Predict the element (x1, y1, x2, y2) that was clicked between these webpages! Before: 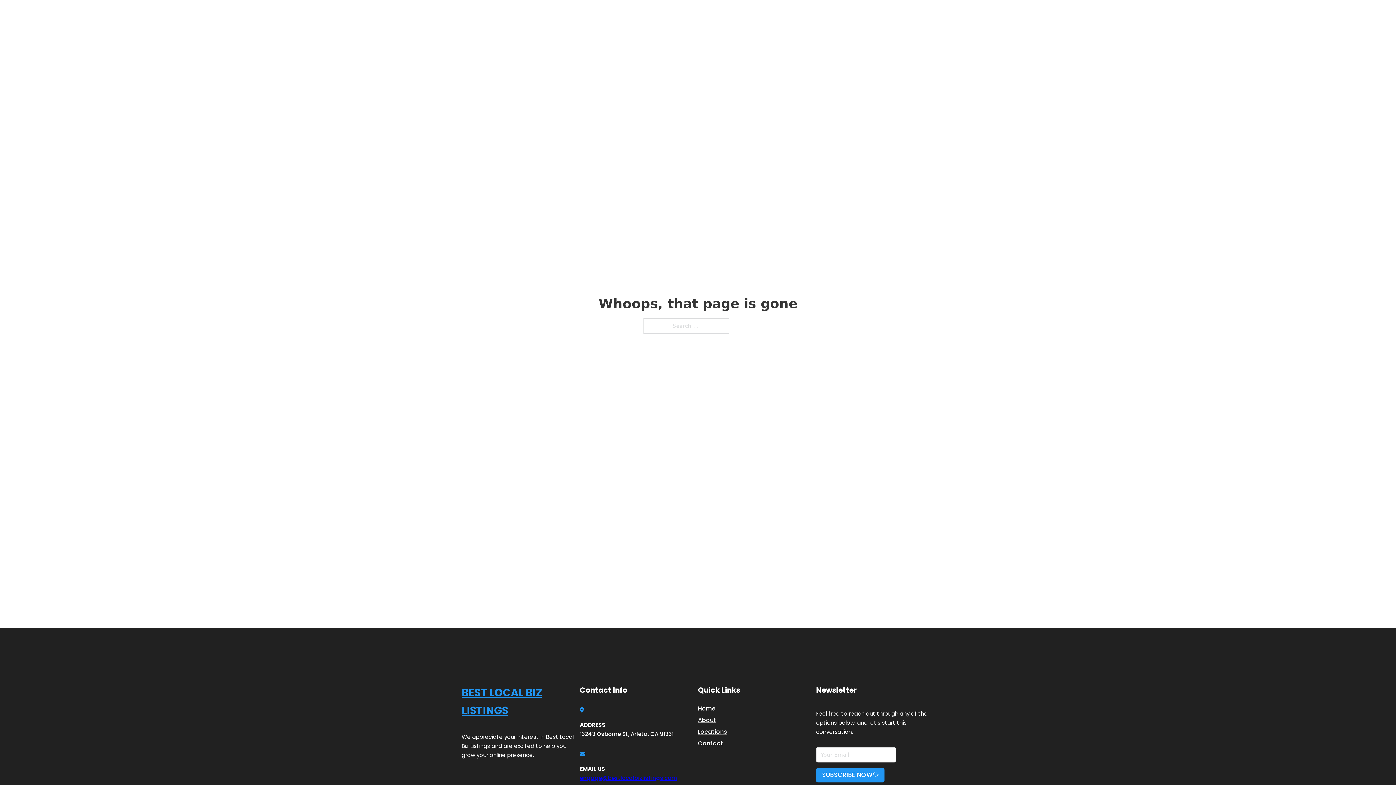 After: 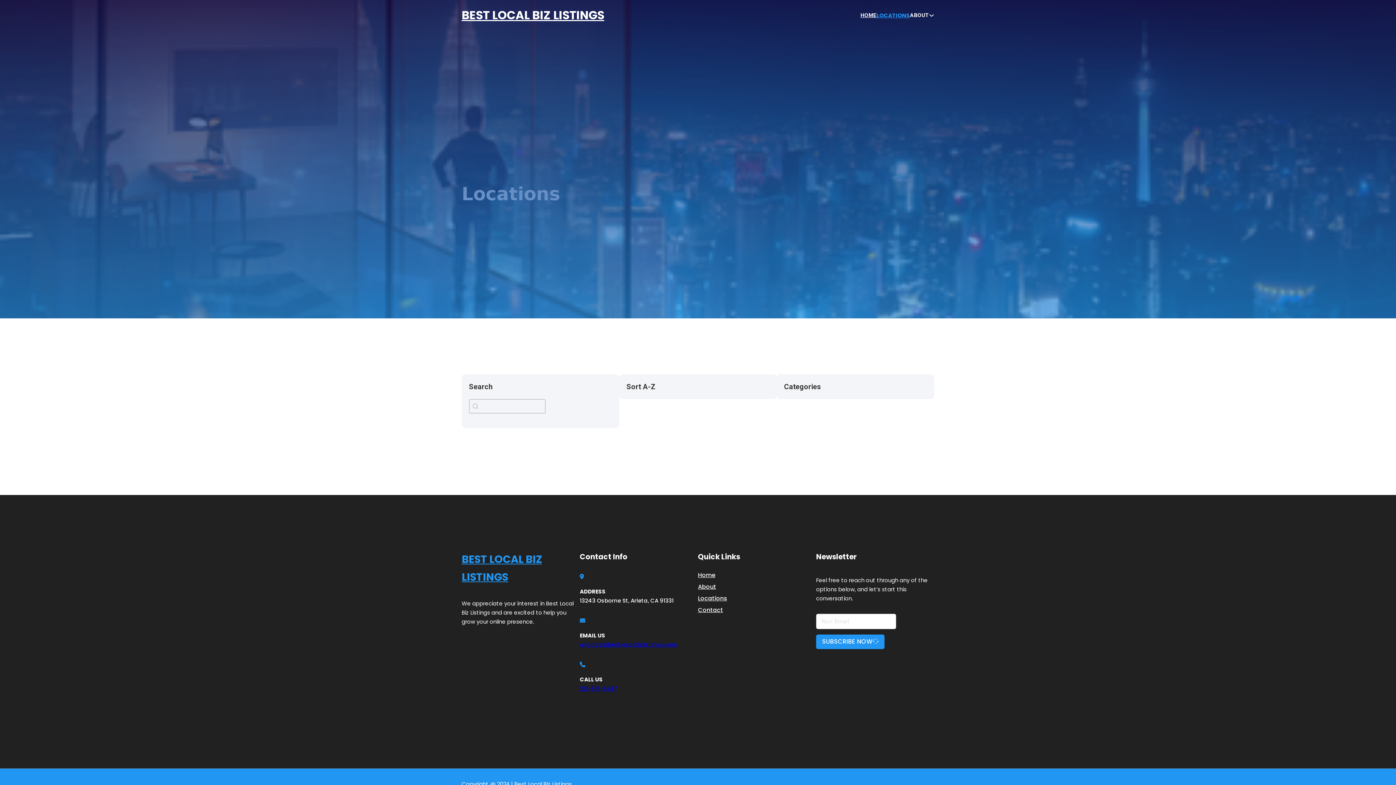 Action: label: Locations bbox: (698, 727, 727, 736)